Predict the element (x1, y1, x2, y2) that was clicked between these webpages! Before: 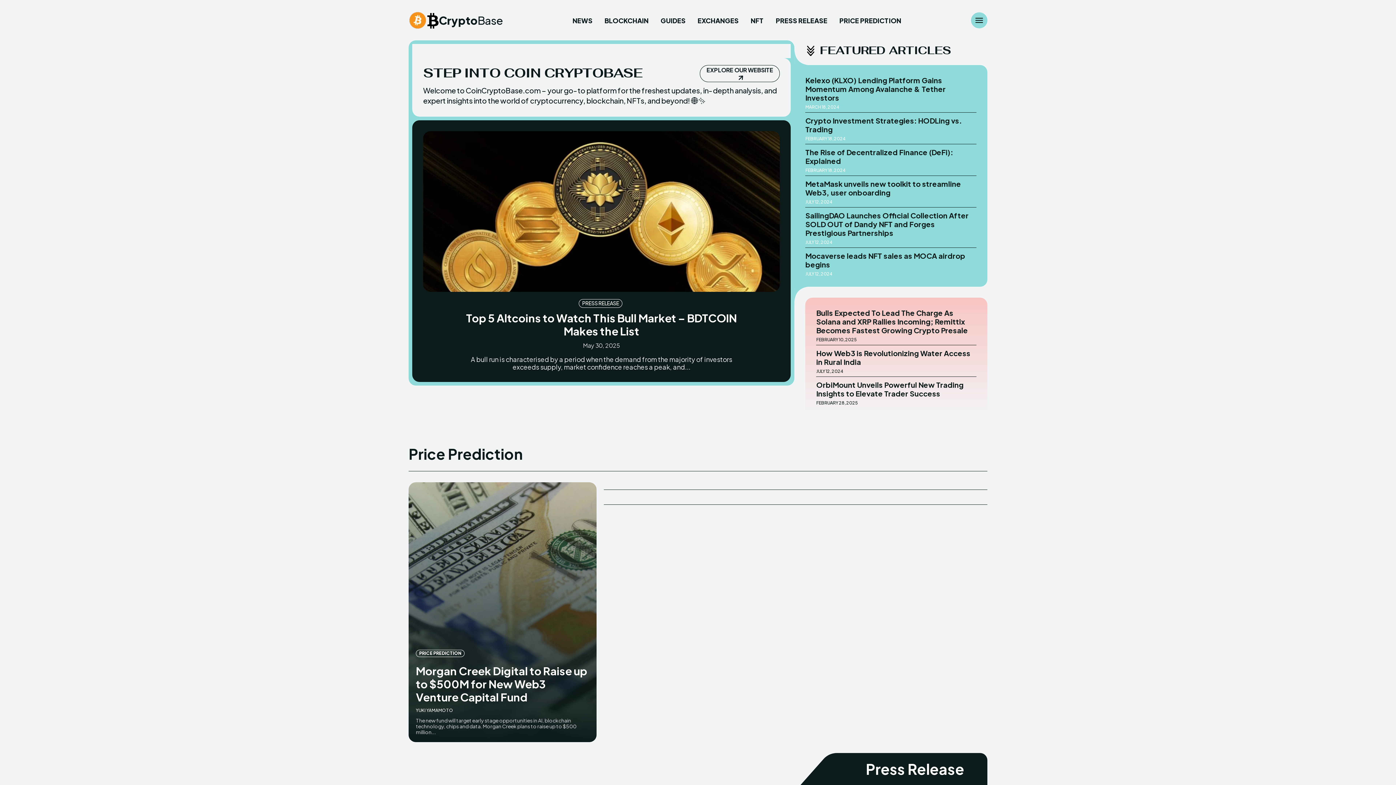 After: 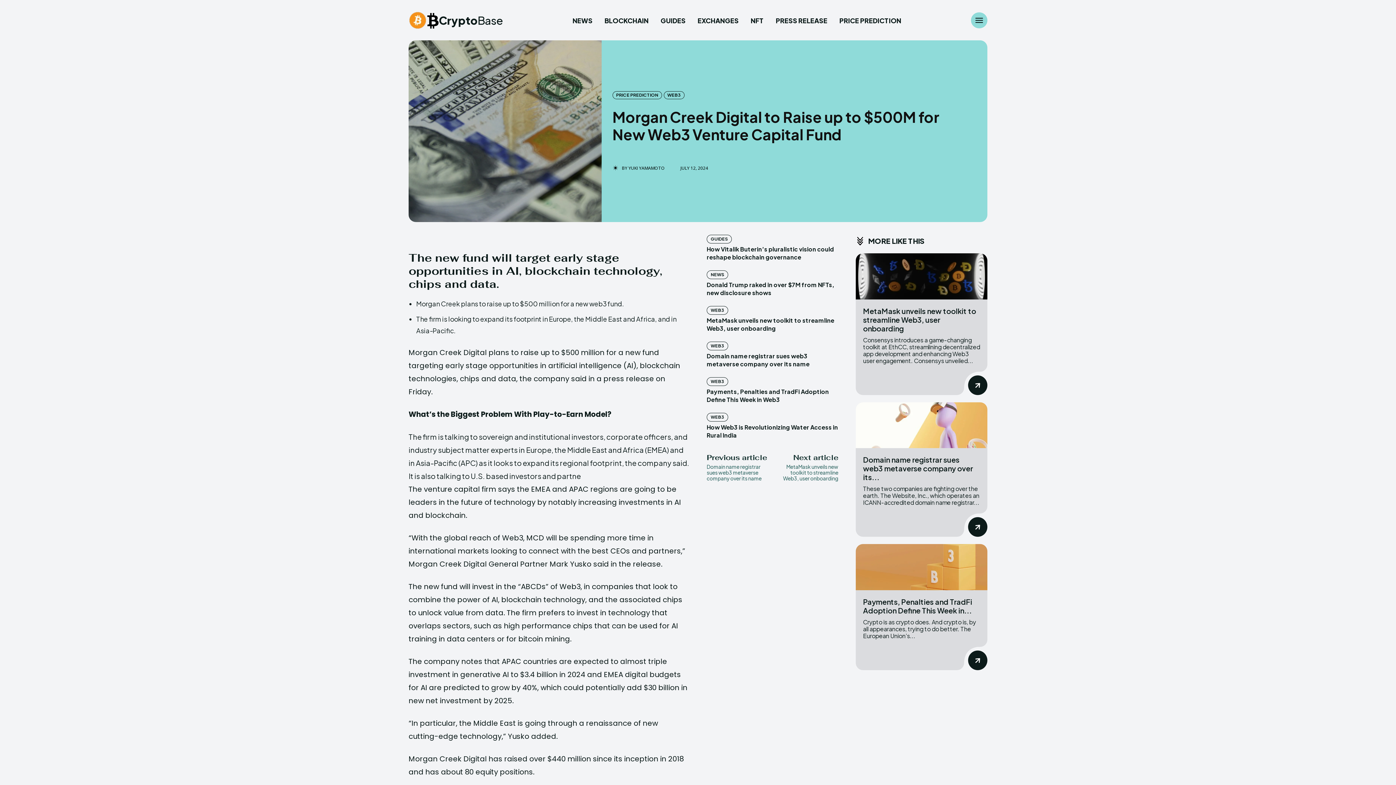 Action: bbox: (408, 482, 596, 742)